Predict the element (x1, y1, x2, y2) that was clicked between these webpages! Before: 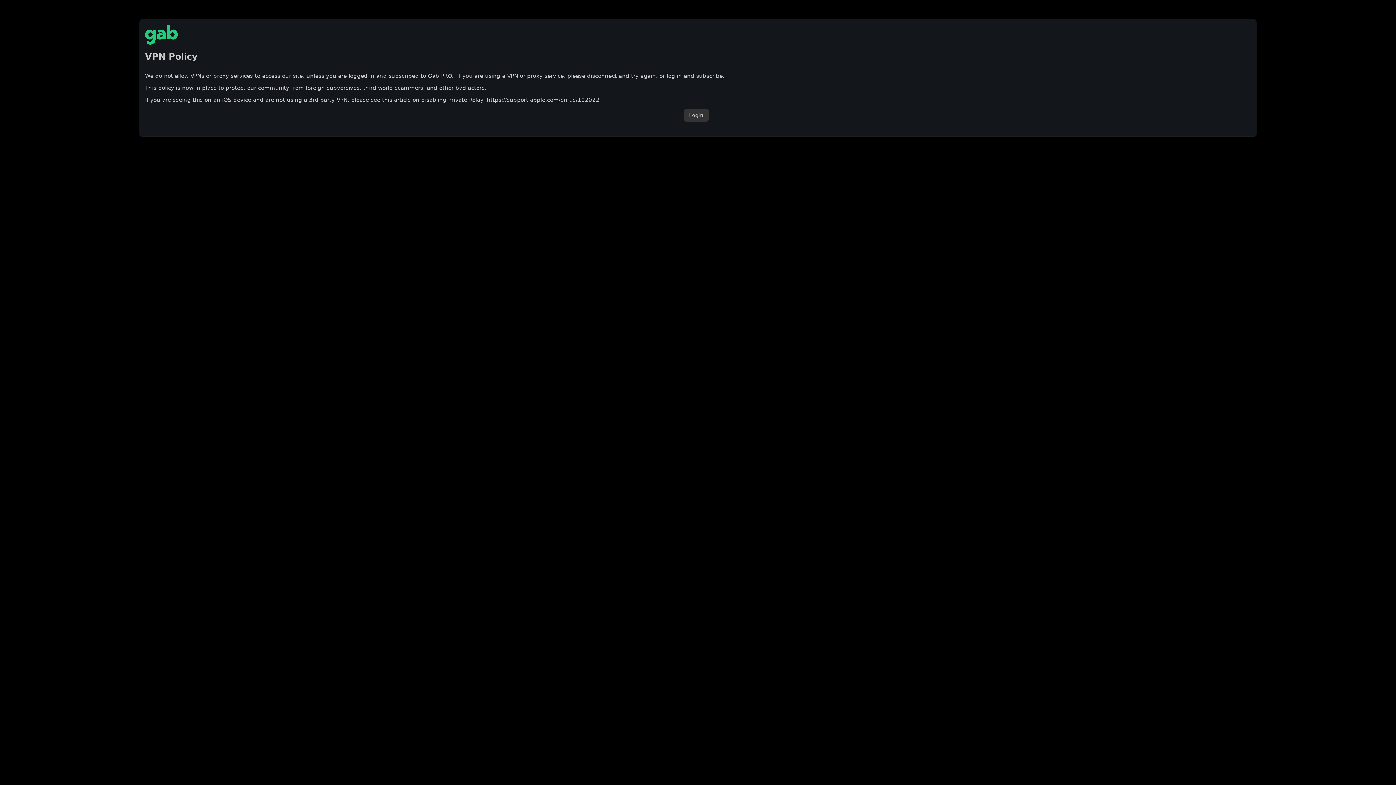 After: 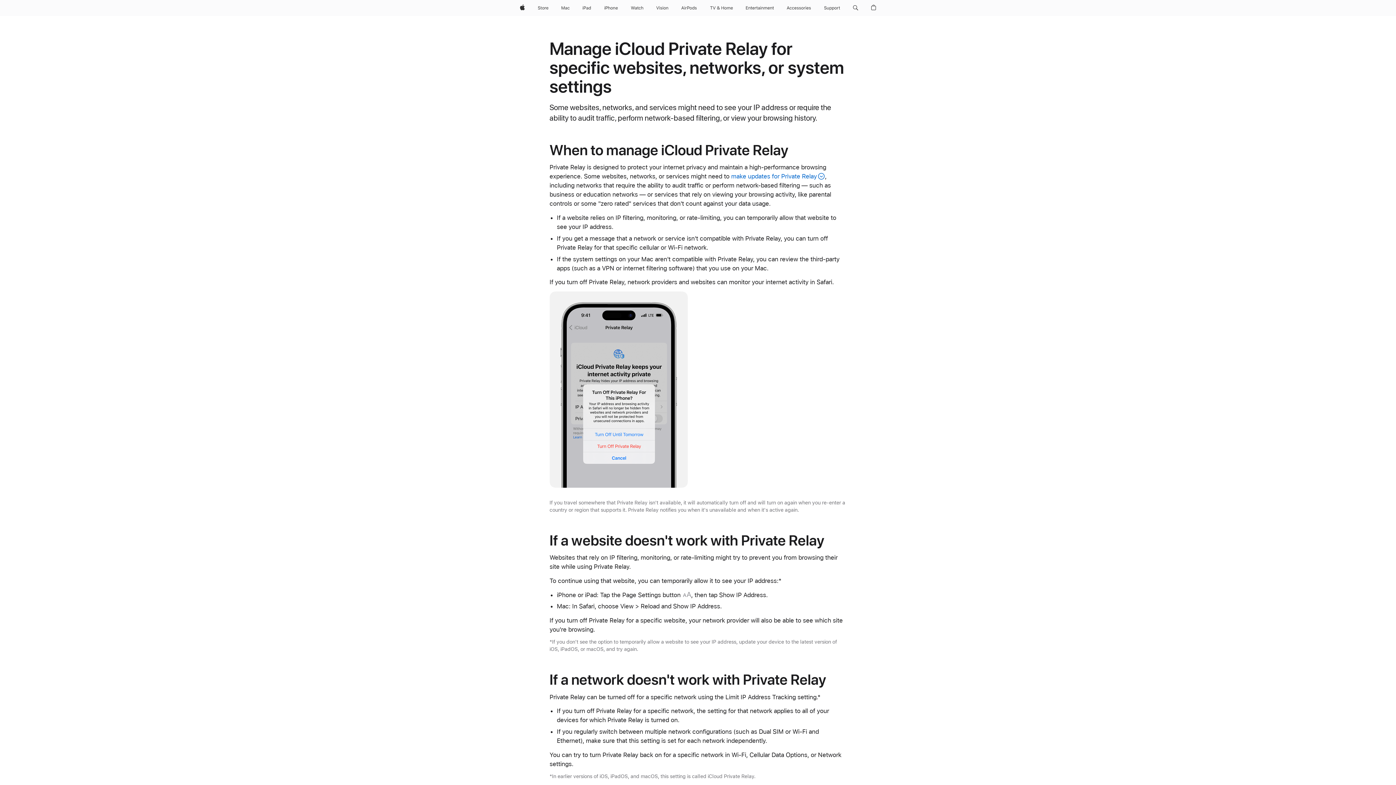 Action: label: https://support.apple.com/en-us/102022 bbox: (486, 96, 599, 103)